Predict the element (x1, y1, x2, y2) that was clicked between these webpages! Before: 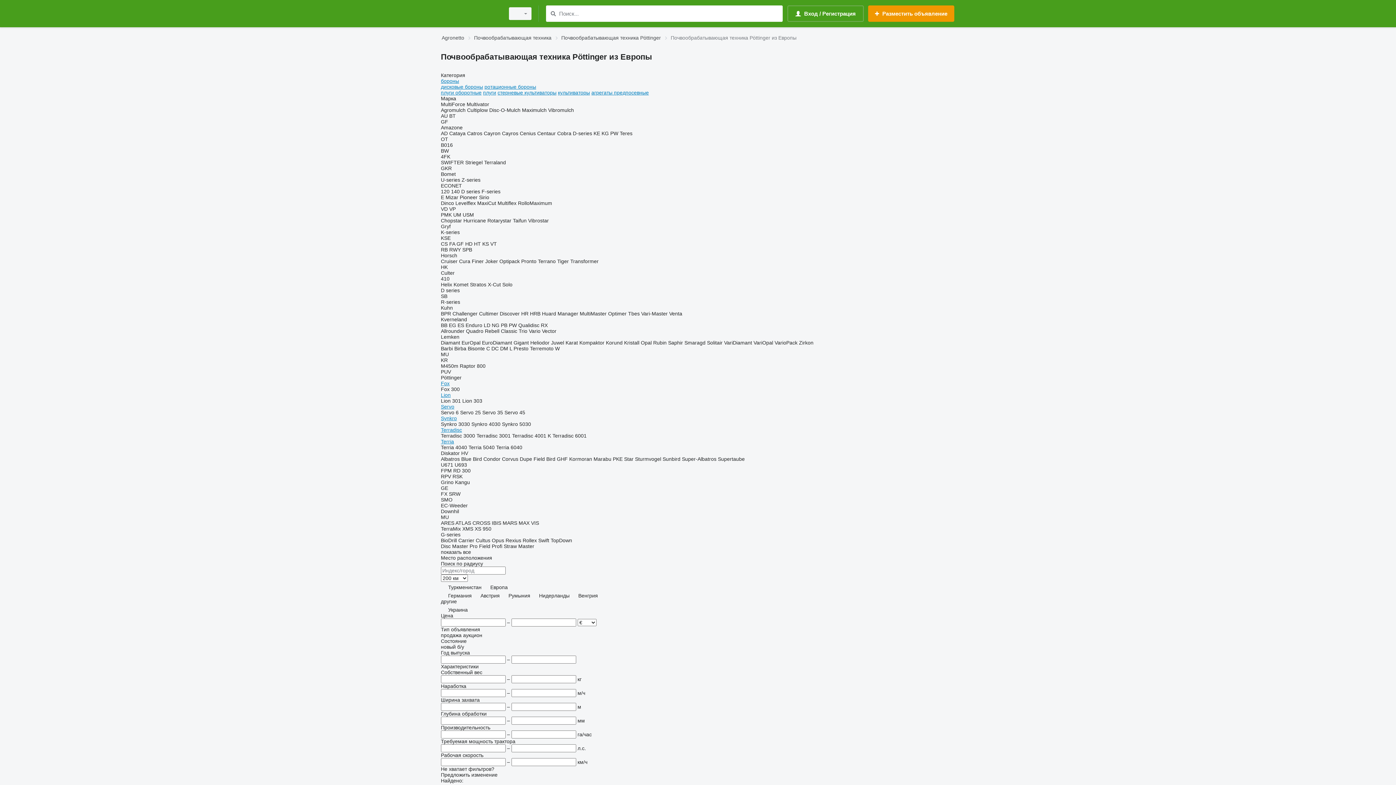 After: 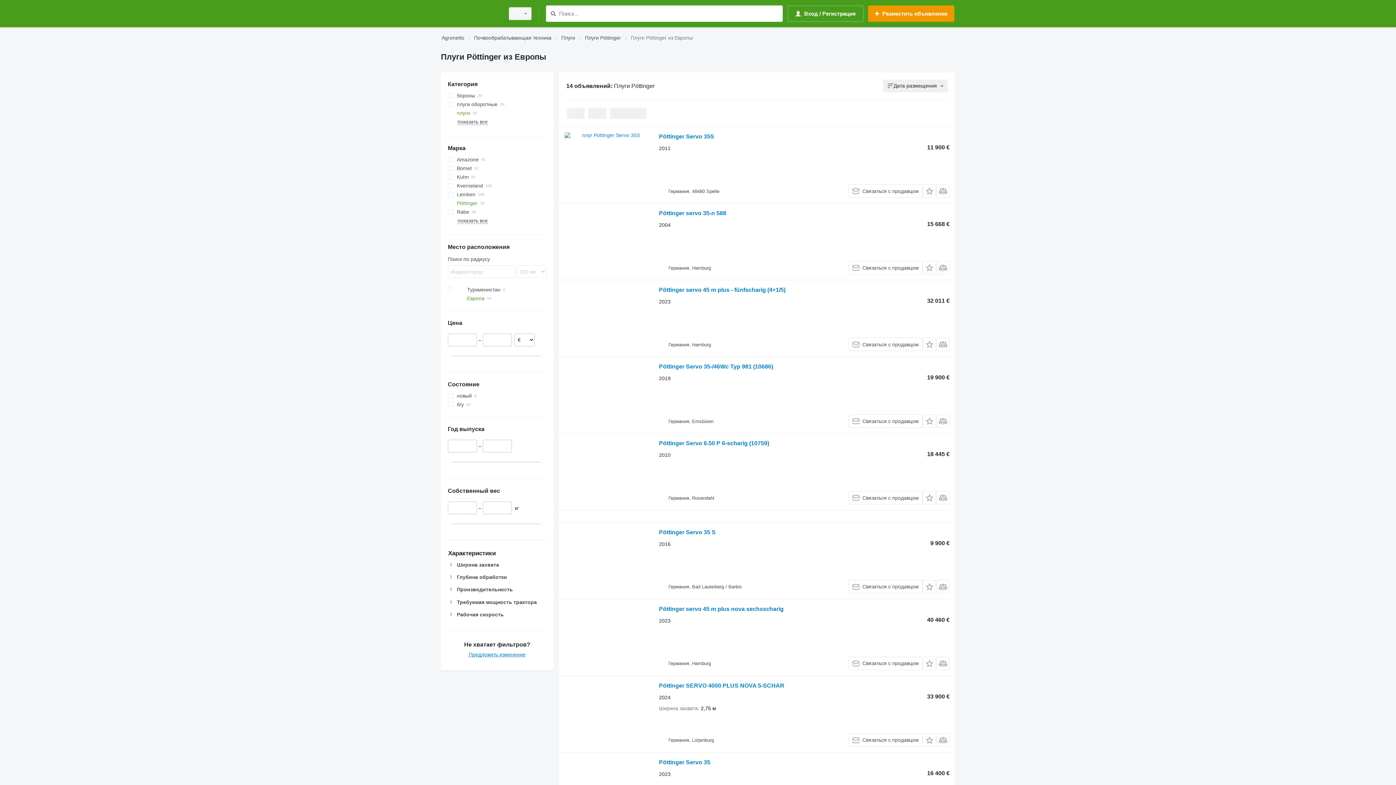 Action: label: плуги bbox: (483, 89, 496, 95)